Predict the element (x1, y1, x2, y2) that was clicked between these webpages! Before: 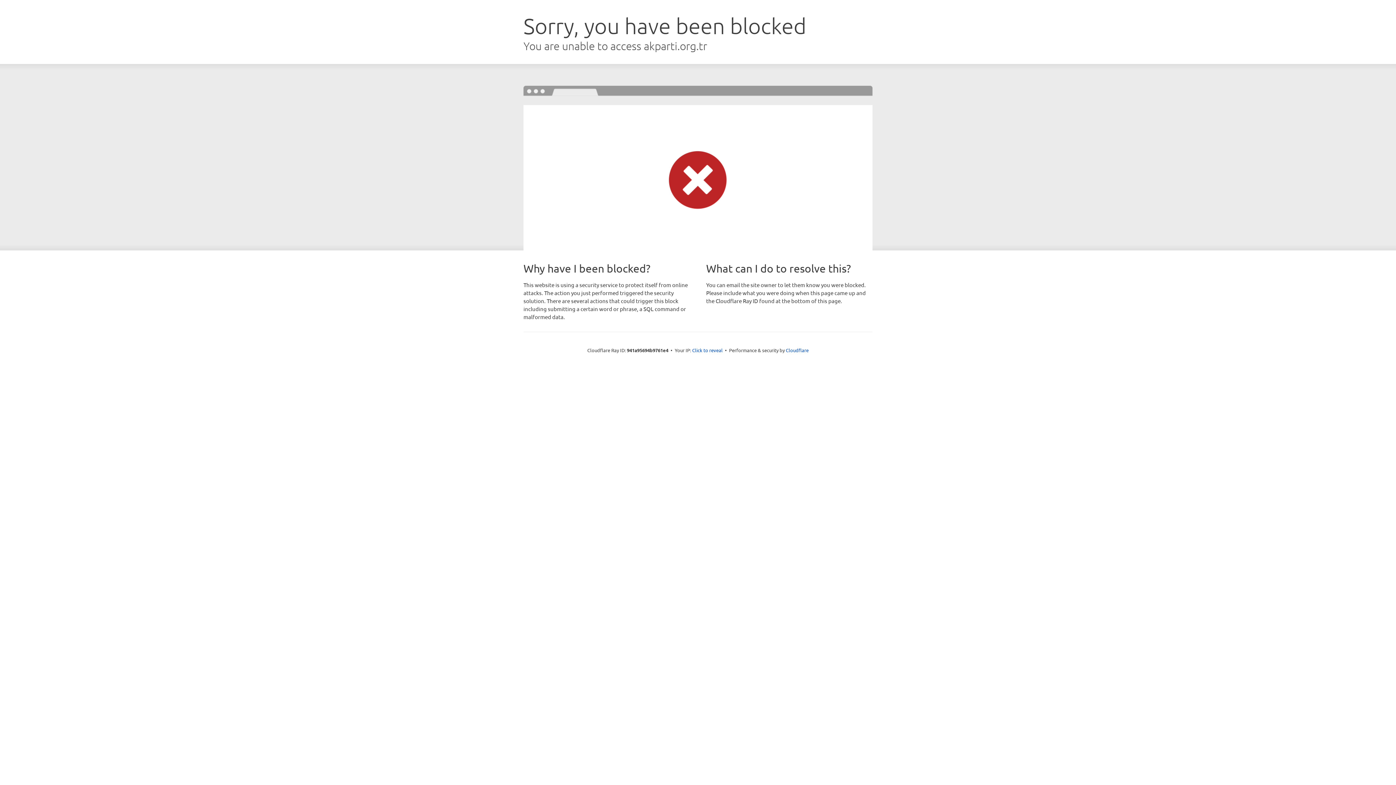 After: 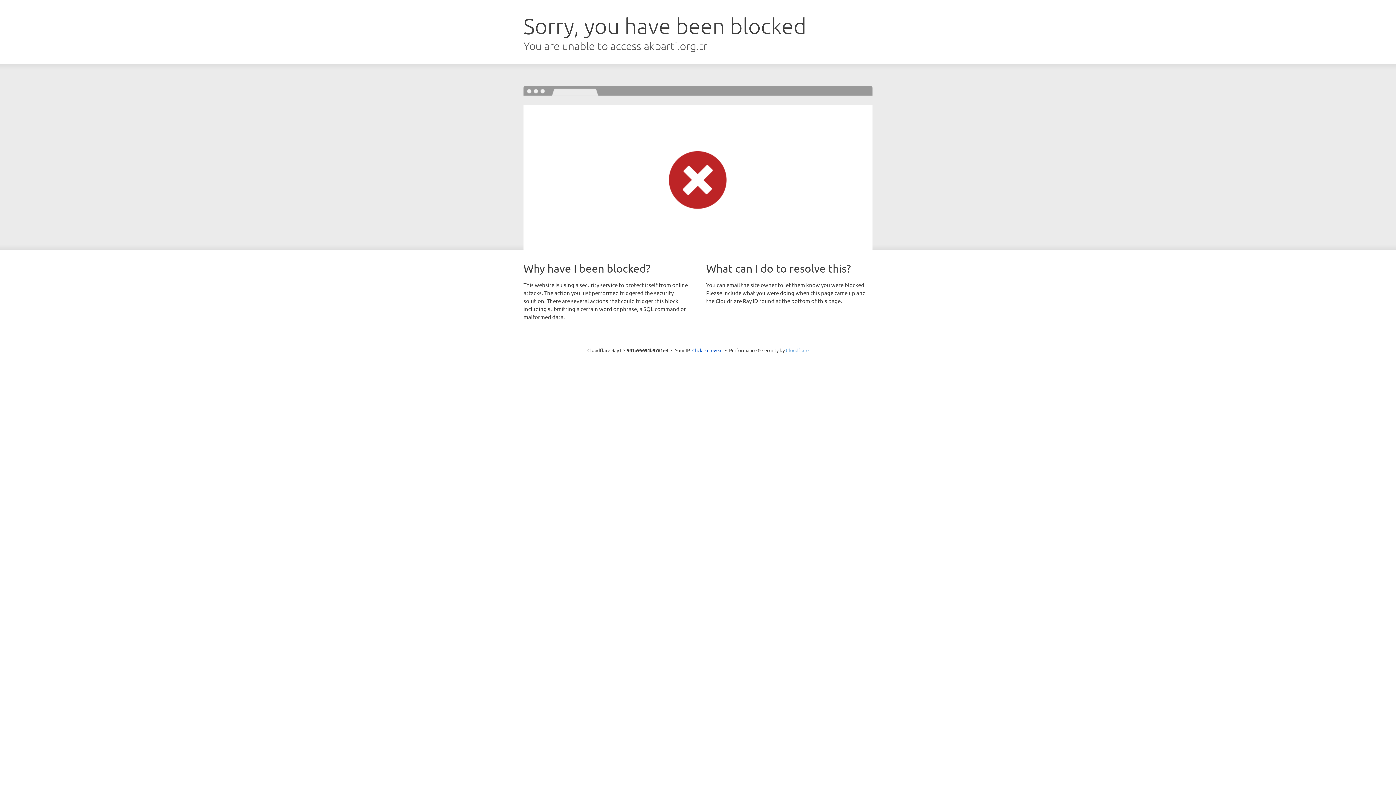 Action: bbox: (786, 347, 808, 353) label: Cloudflare